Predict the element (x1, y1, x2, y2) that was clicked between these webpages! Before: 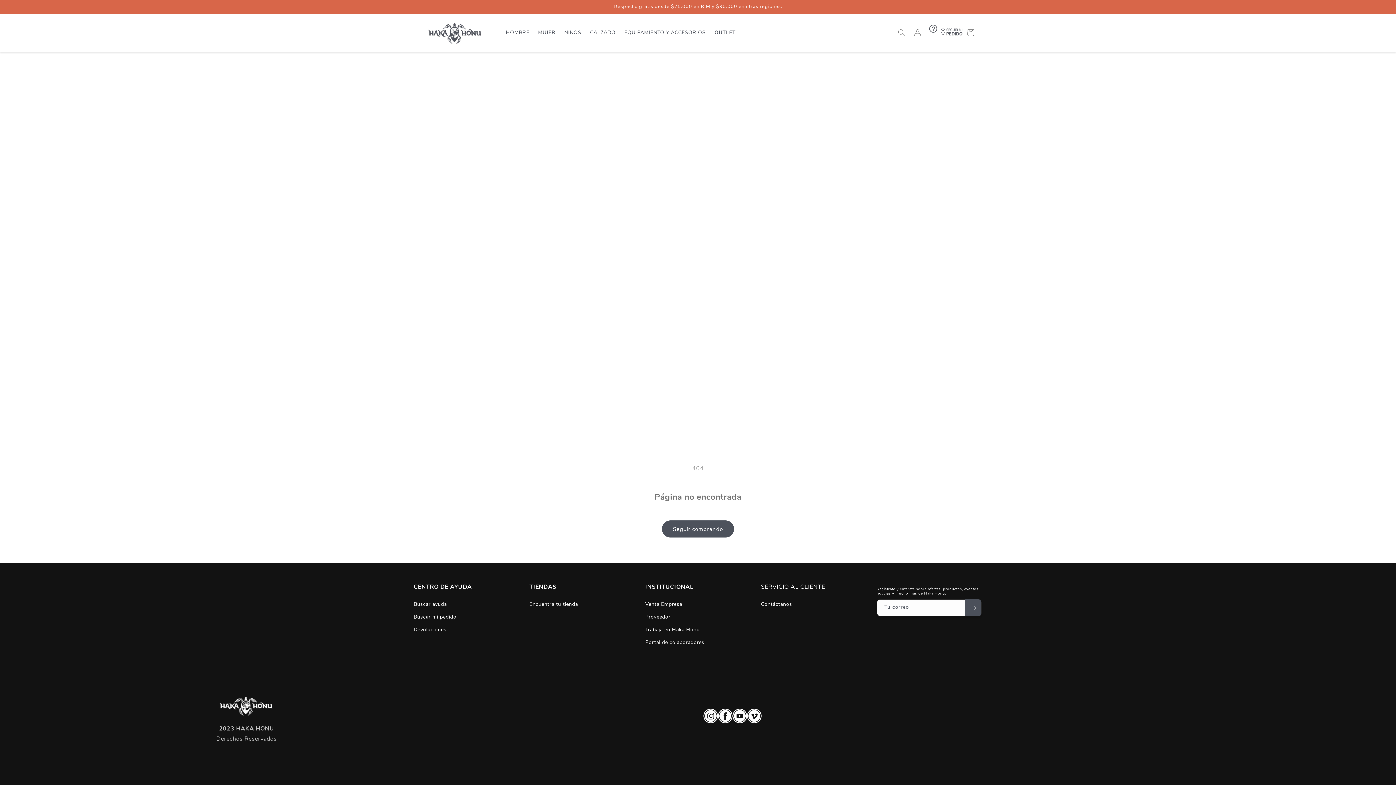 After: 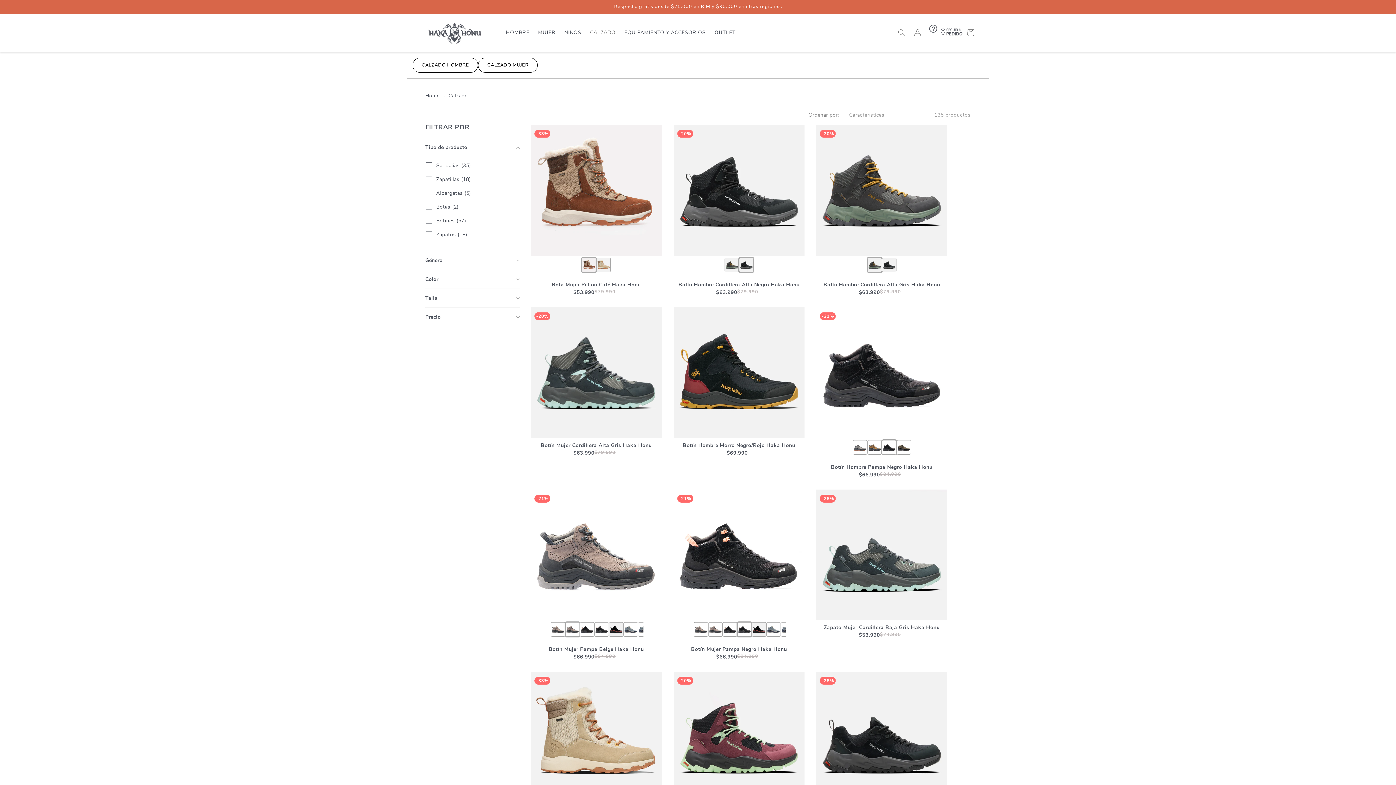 Action: label: CALZADO bbox: (590, 29, 615, 36)